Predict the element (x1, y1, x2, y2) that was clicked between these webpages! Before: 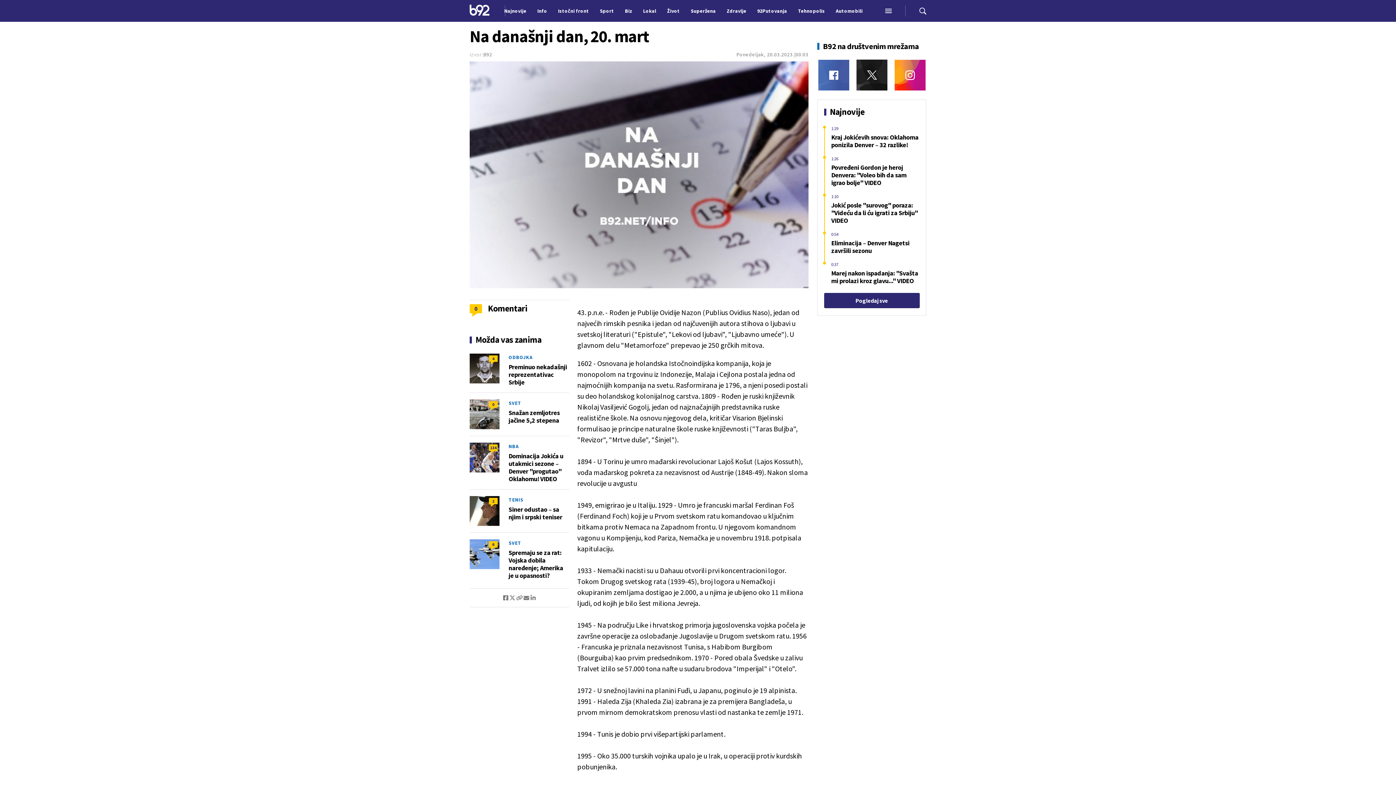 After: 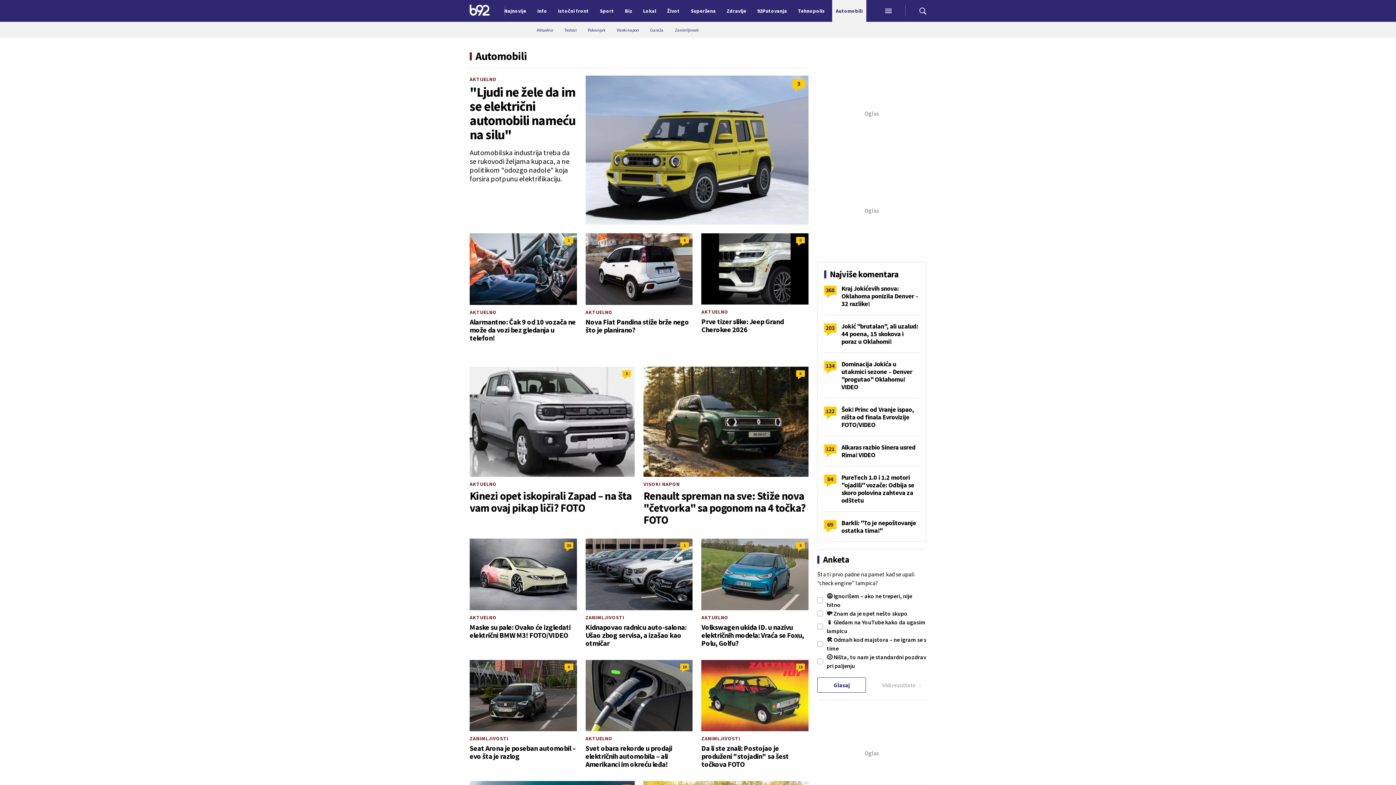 Action: label: Automobili bbox: (832, 0, 866, 21)